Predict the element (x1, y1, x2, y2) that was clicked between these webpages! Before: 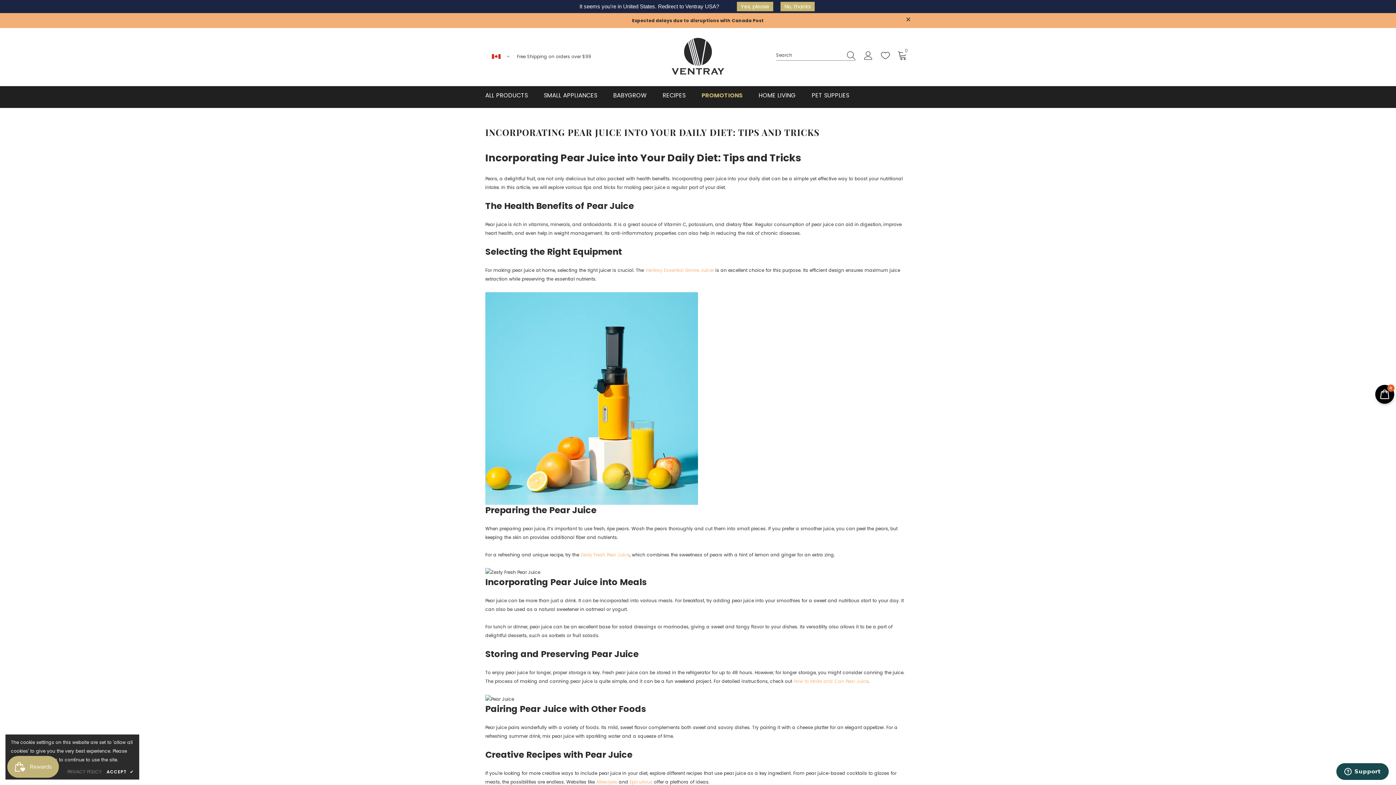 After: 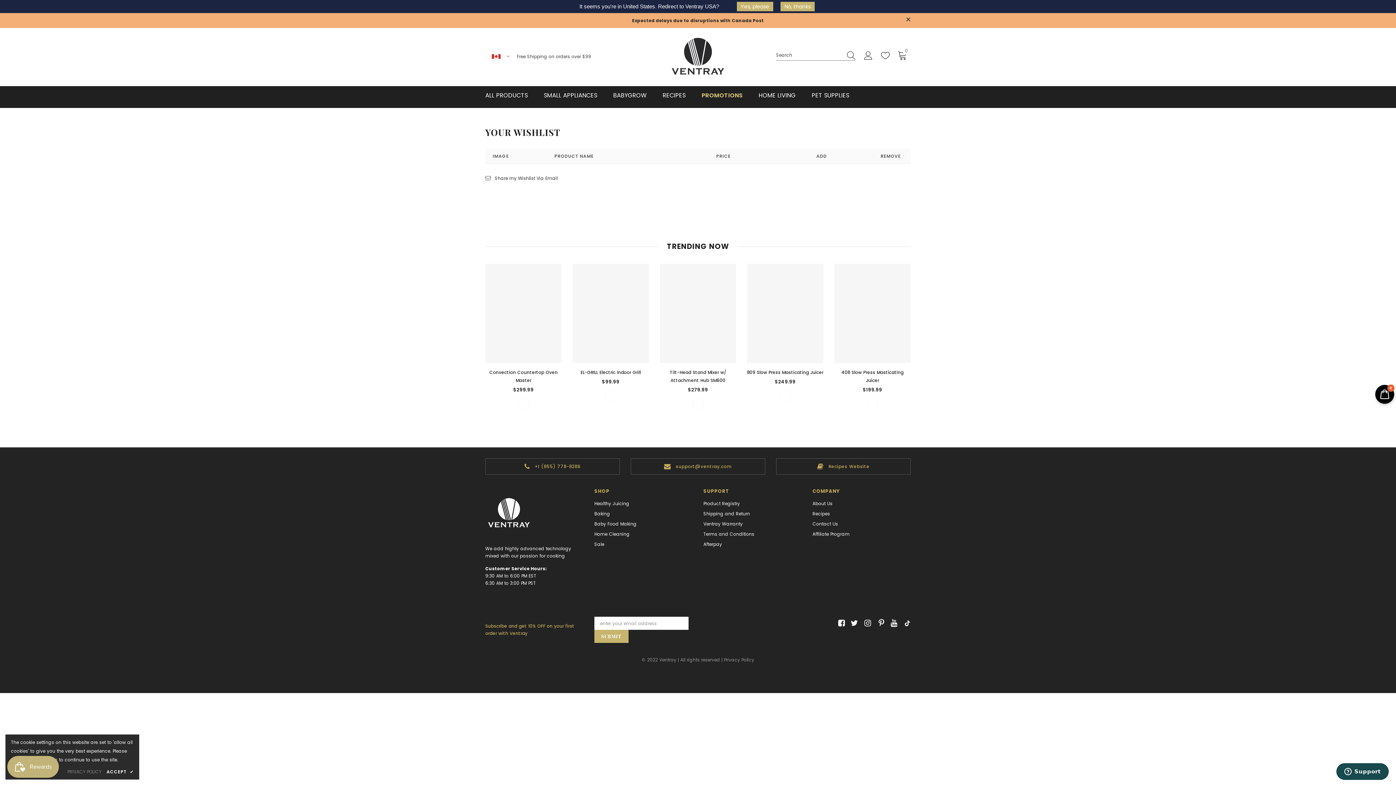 Action: bbox: (879, 49, 892, 64)